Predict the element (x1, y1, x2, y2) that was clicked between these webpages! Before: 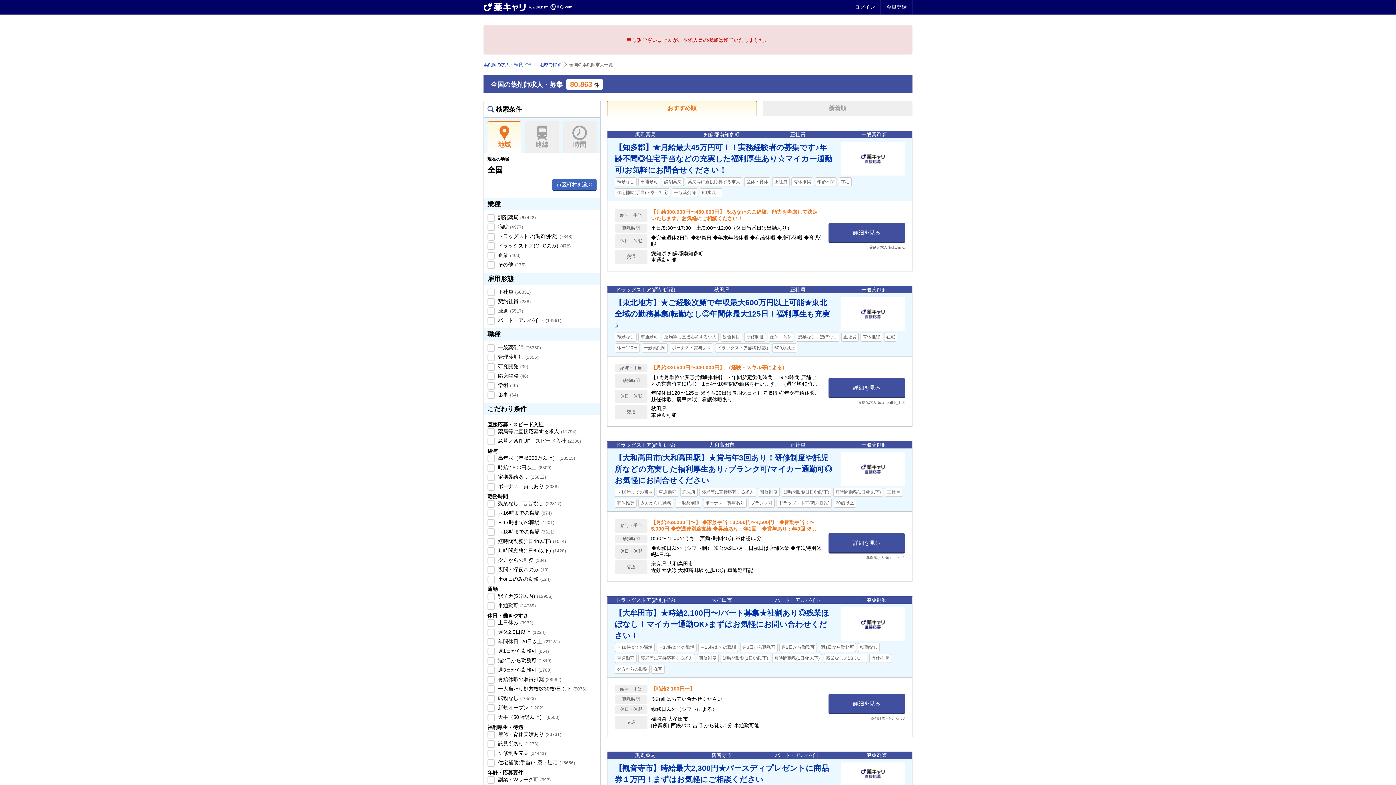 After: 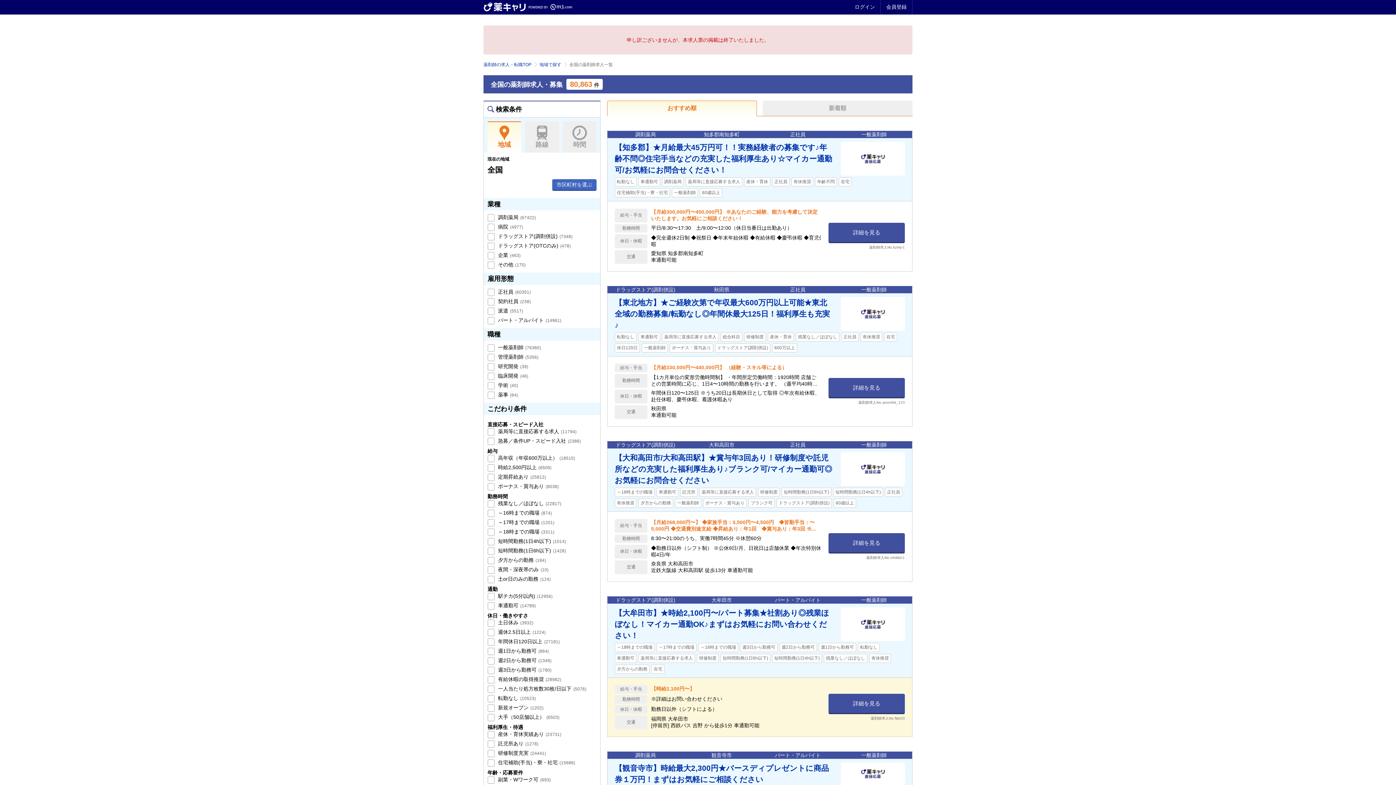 Action: label: 【大牟田市】★時給2,100円〜/パート募集★社割あり◎残業ほぼなし！マイカー通勤OK♪まずはお気軽にお問い合わせください！
～18時までの職場～17時までの職場～16時までの職場週3日から勤務可週2日から勤務可週1日から勤務可転勤なし車通勤可薬局等に直接応募する求人研修制度短時間勤務(1日6h以下)短時間勤務(1日4h以下)残業なし／ほぼなし有休推奨夕方からの勤務在宅 bbox: (607, 604, 912, 677)